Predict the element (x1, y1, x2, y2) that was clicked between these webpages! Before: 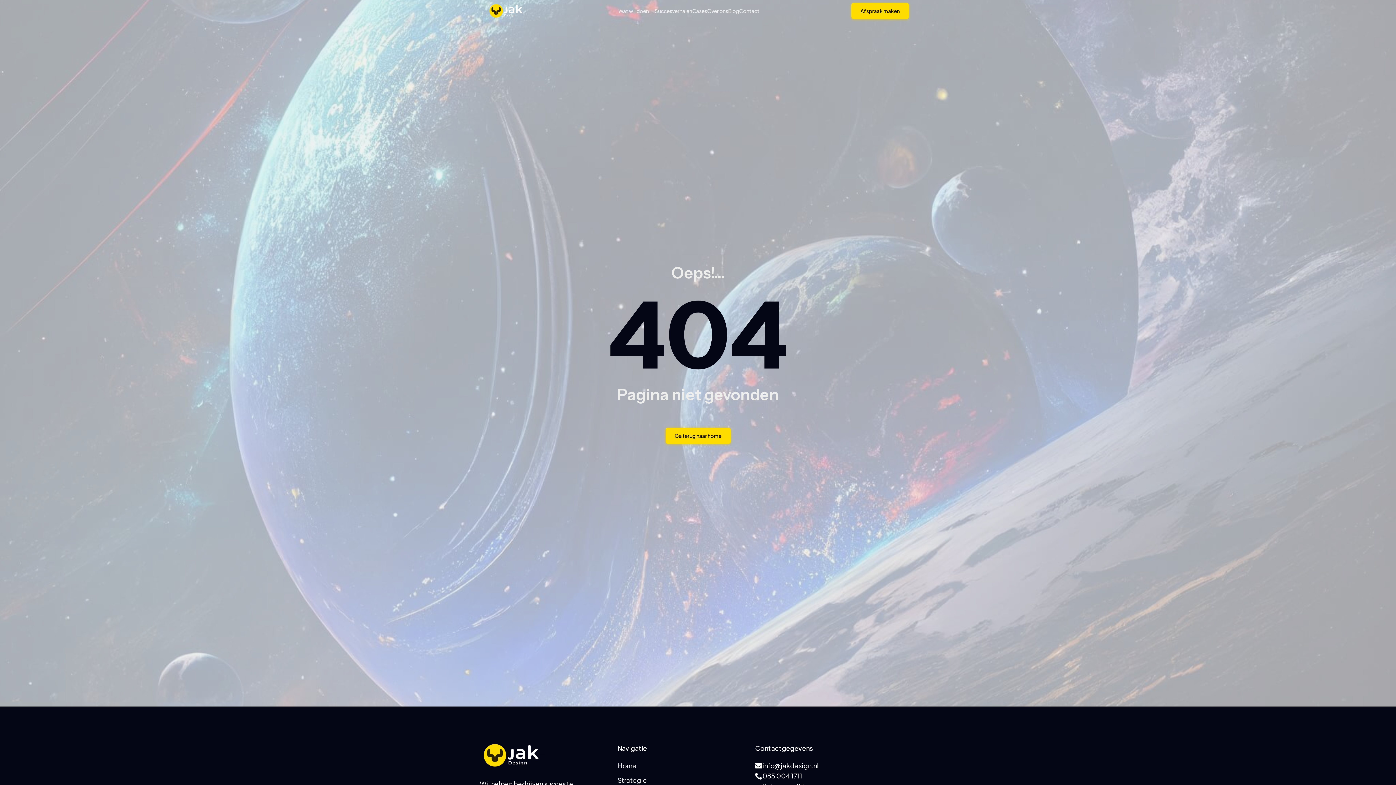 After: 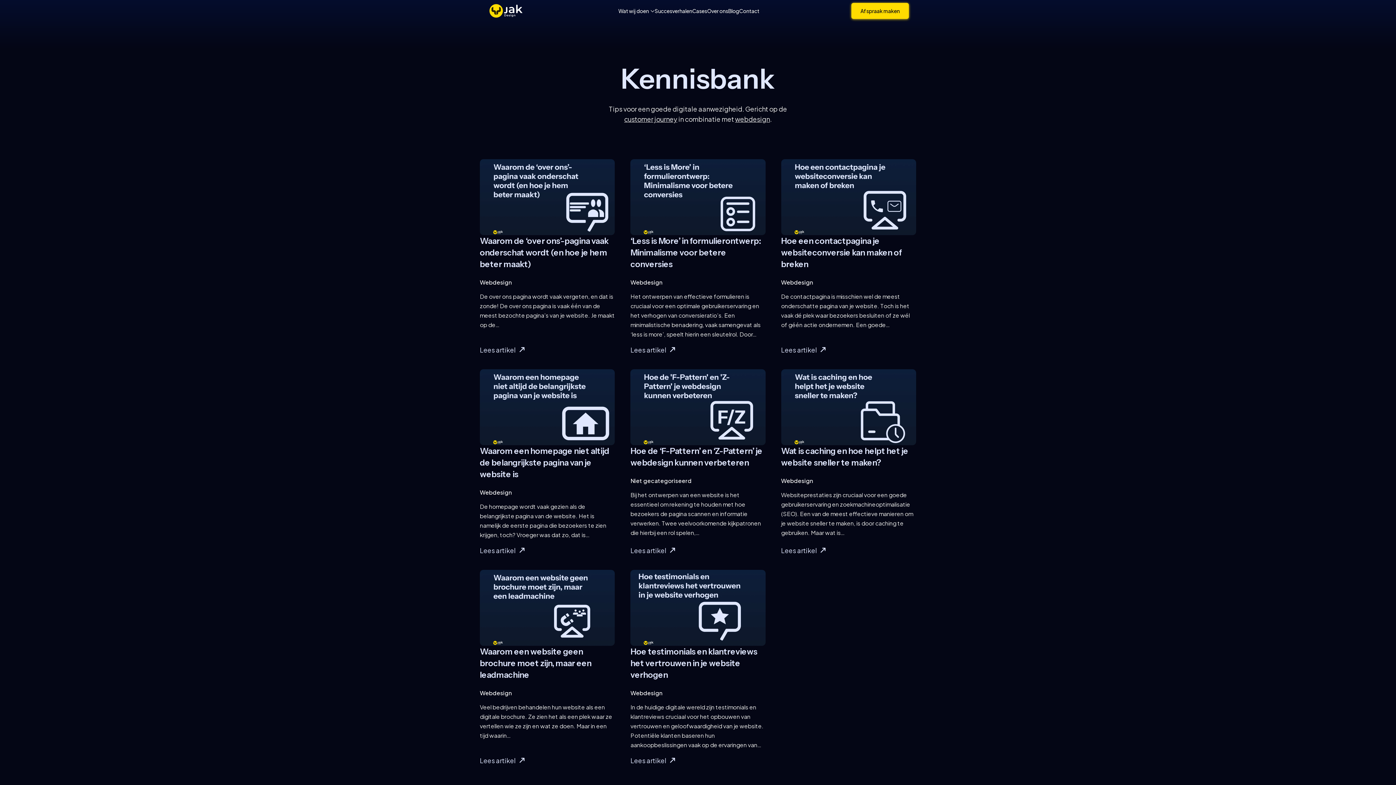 Action: label: Blog bbox: (728, 8, 739, 13)